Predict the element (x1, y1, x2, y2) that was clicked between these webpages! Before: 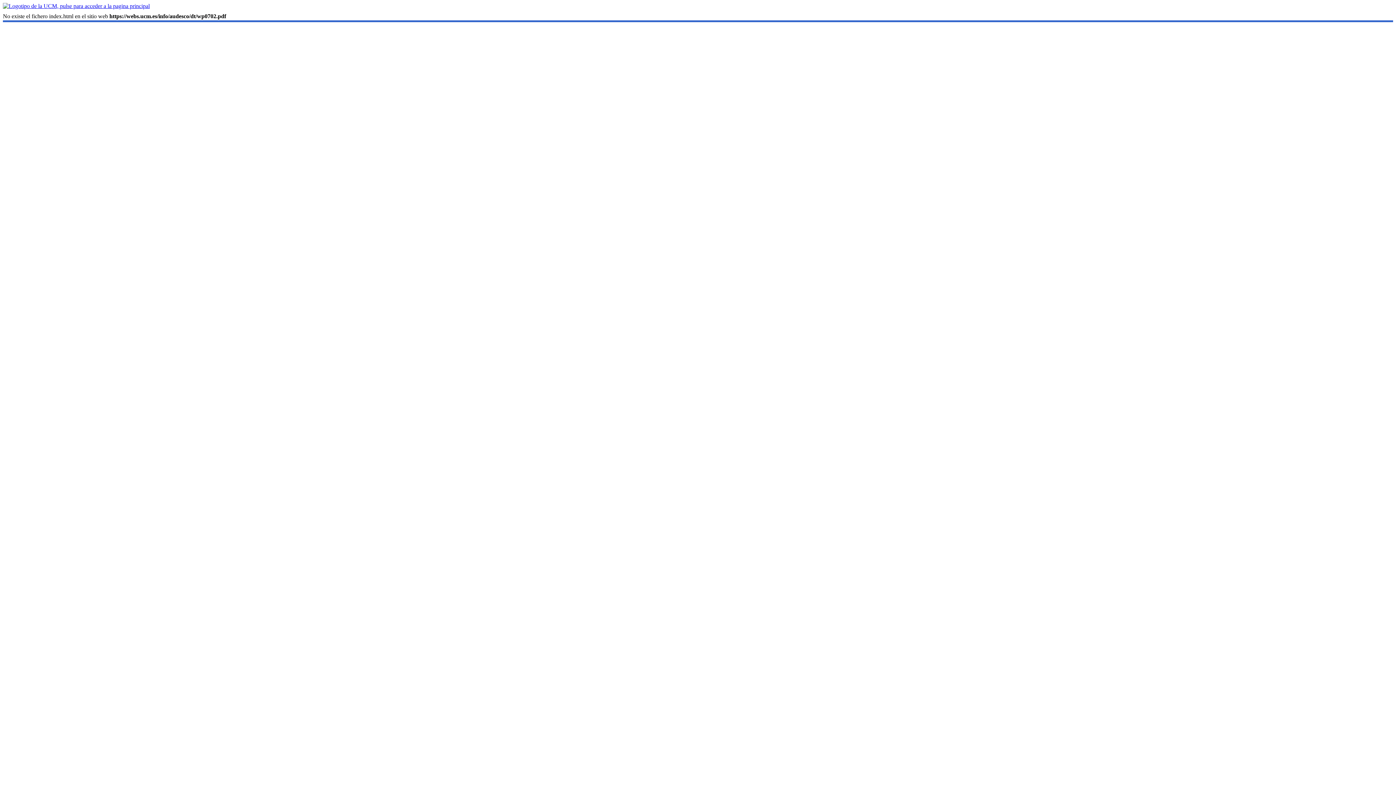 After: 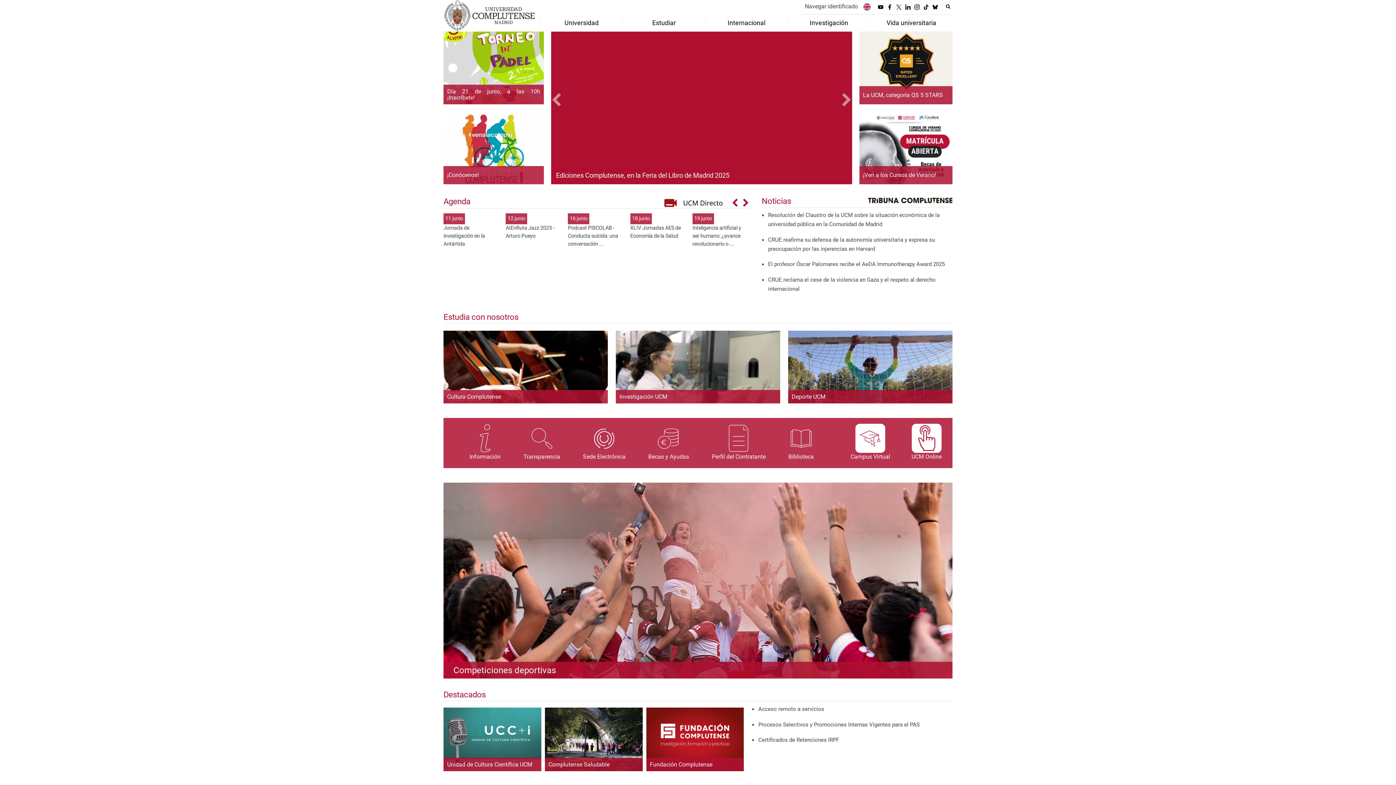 Action: bbox: (2, 2, 149, 9)